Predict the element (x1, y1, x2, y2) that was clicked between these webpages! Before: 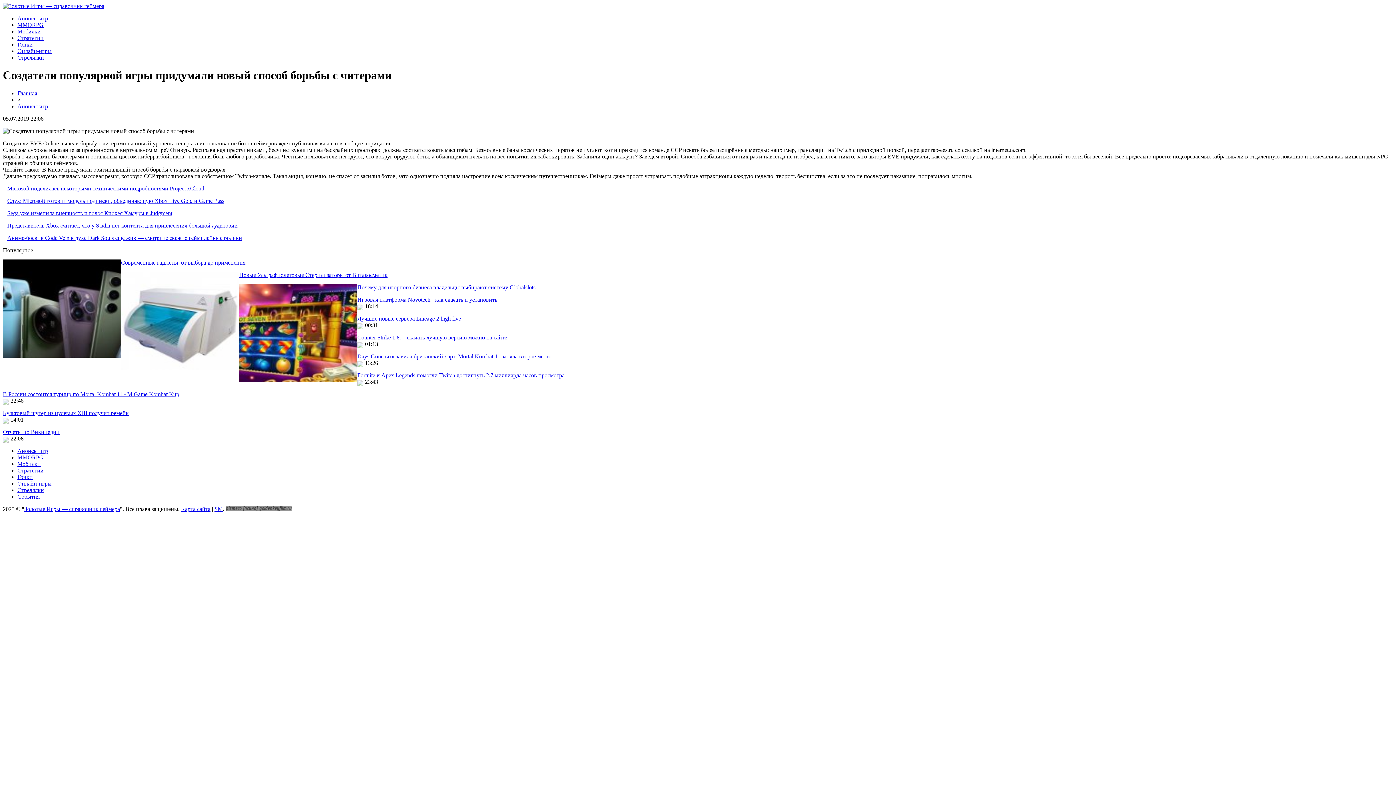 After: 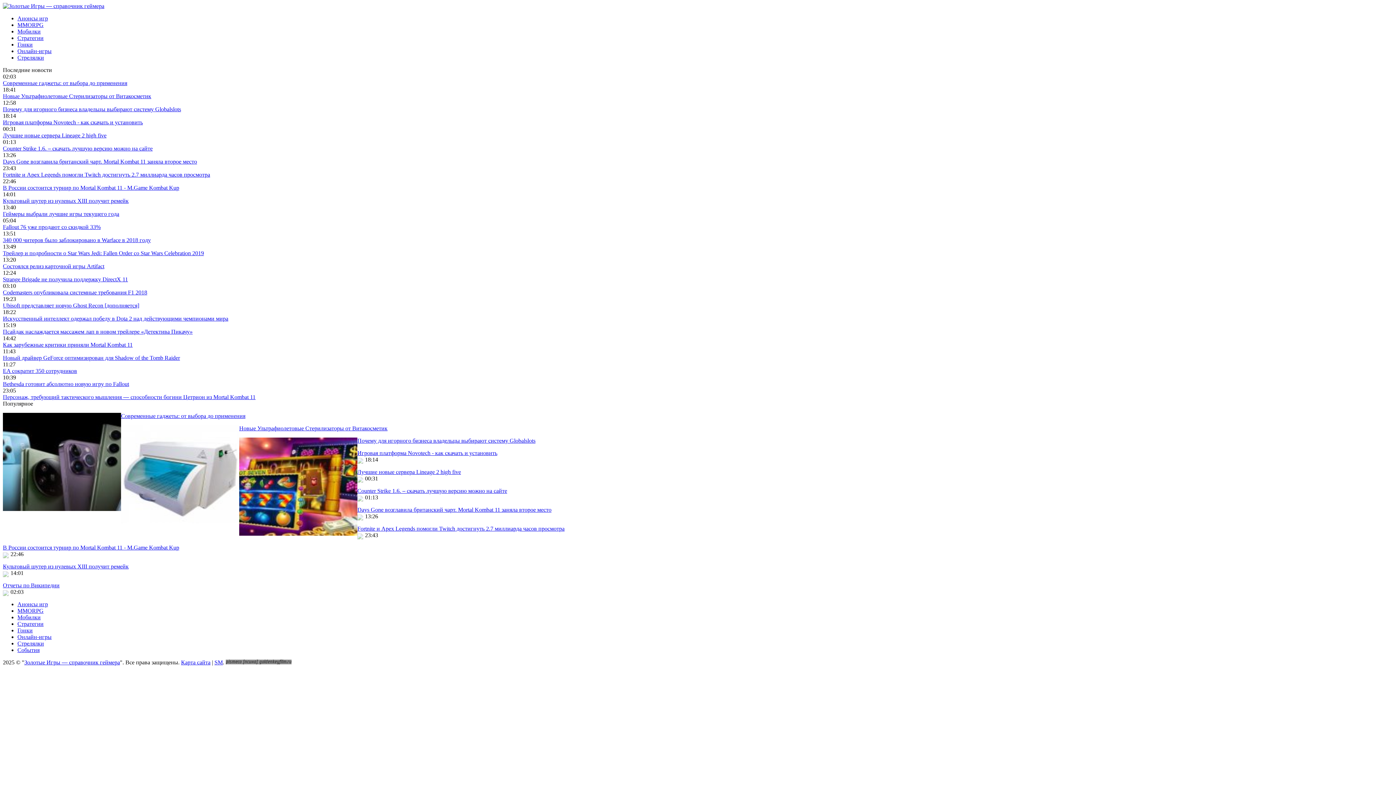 Action: label: Золотые Игры — справочник геймера bbox: (24, 506, 120, 512)